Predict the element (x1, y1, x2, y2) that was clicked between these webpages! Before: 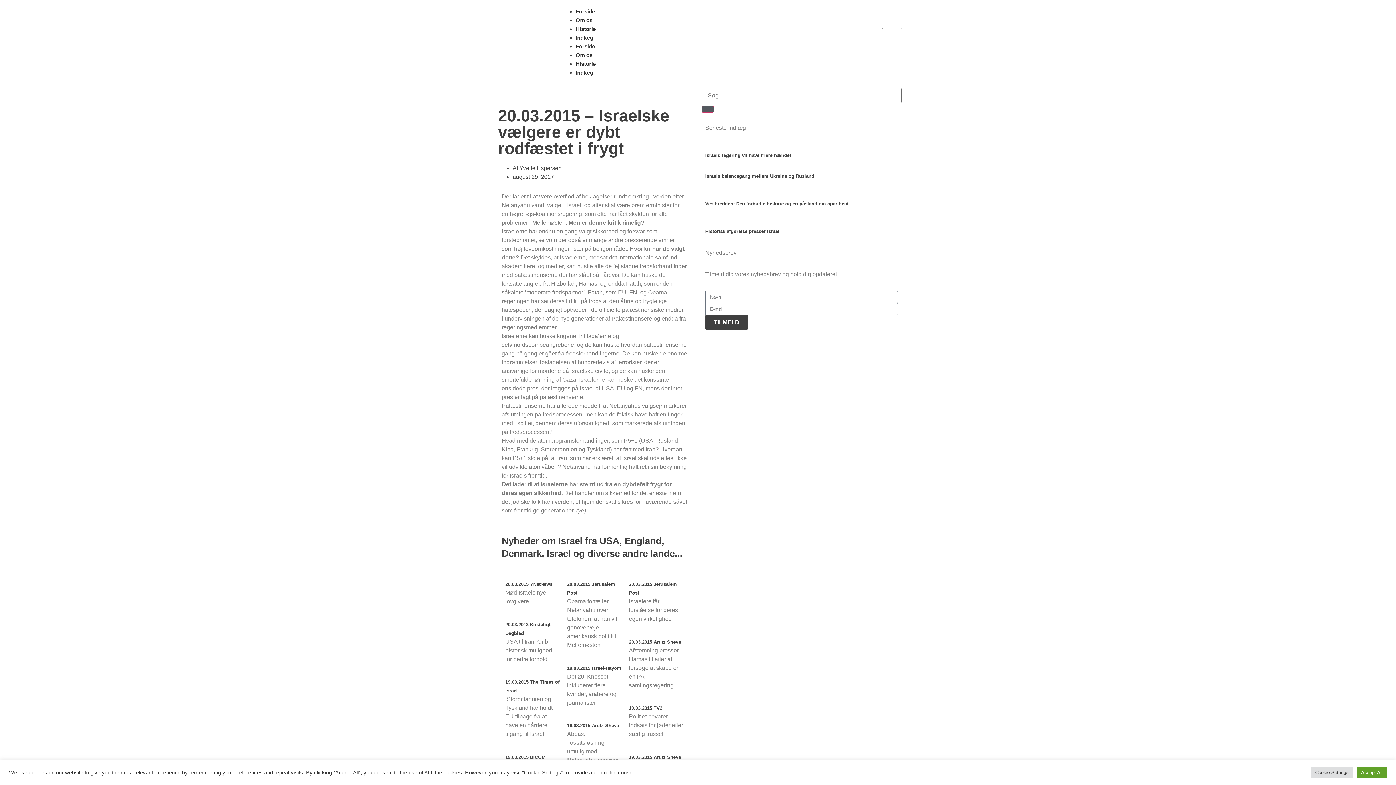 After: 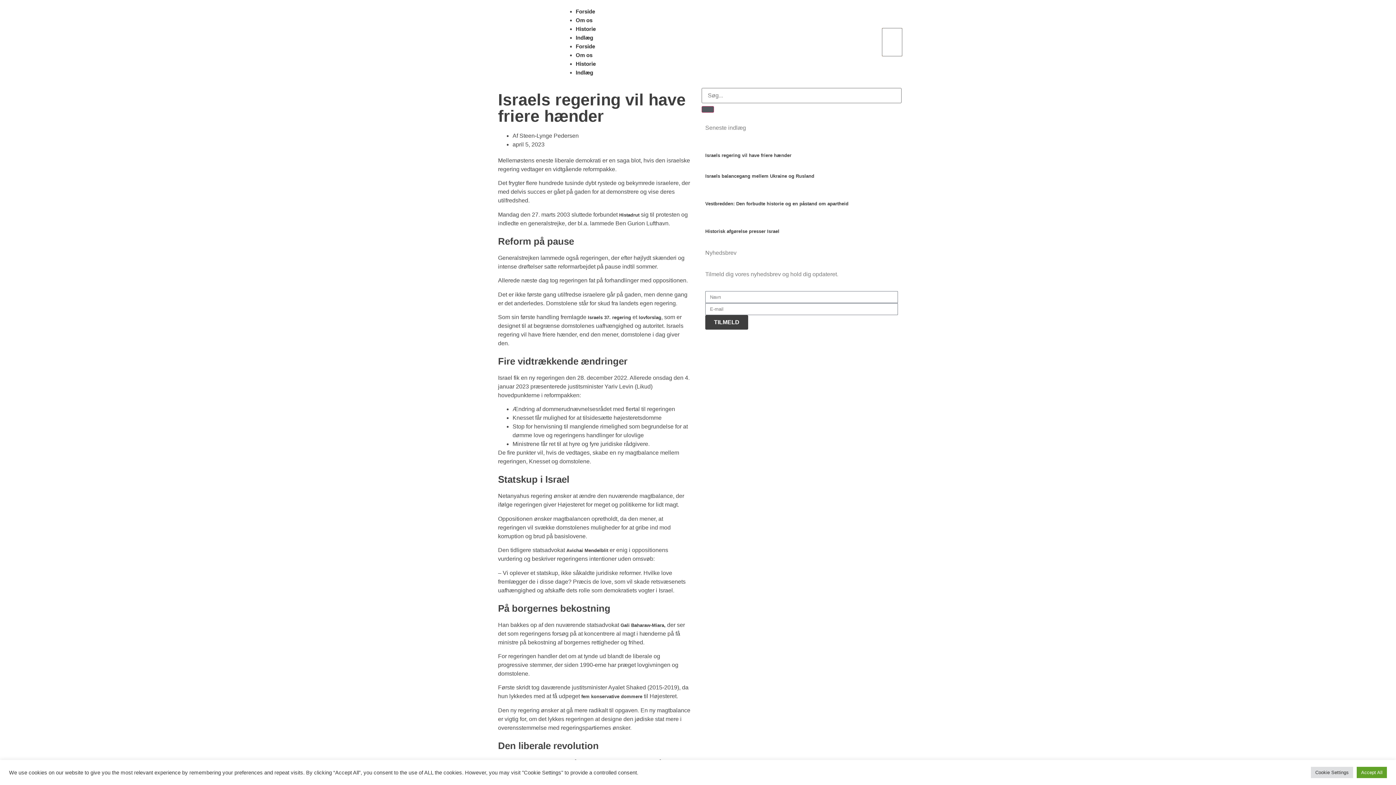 Action: bbox: (705, 152, 791, 158) label: Israels regering vil have friere hænder